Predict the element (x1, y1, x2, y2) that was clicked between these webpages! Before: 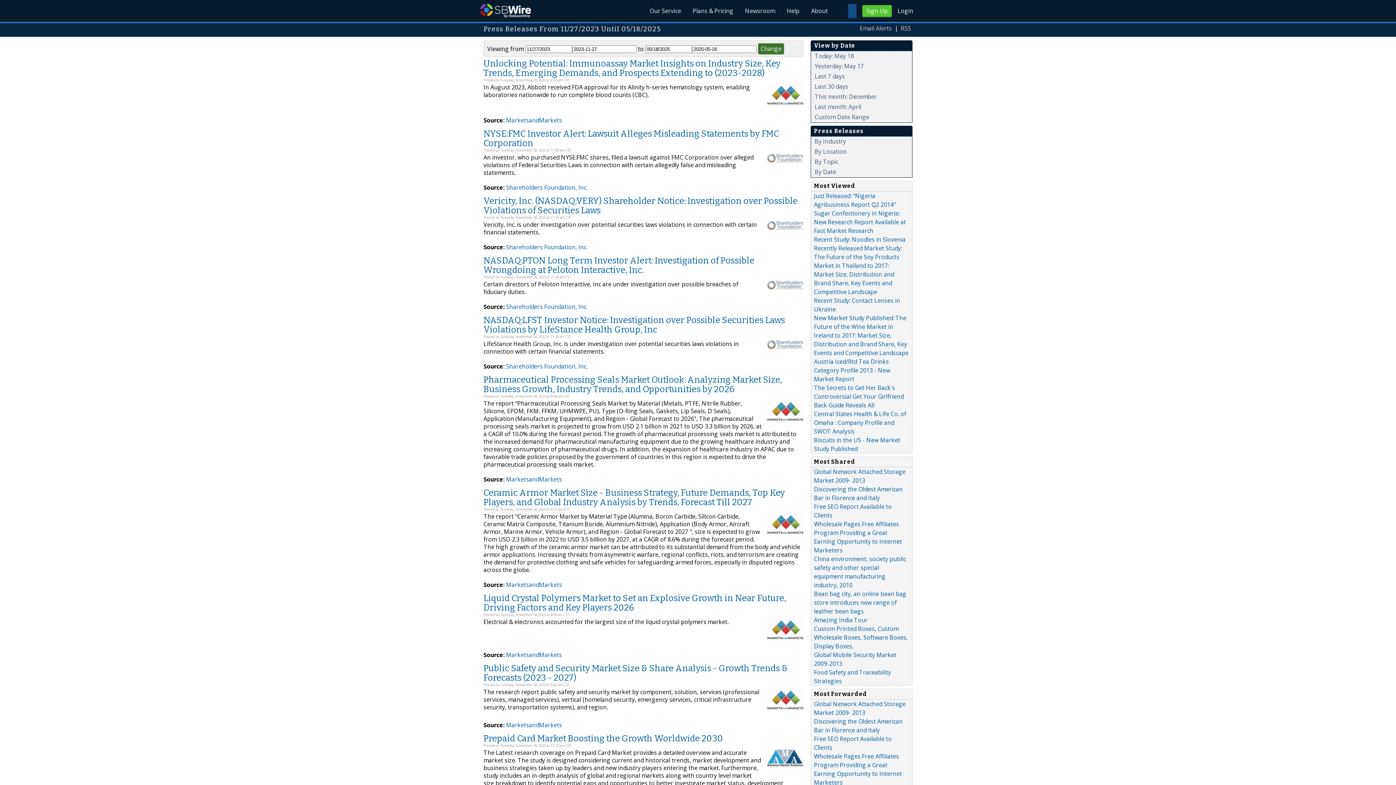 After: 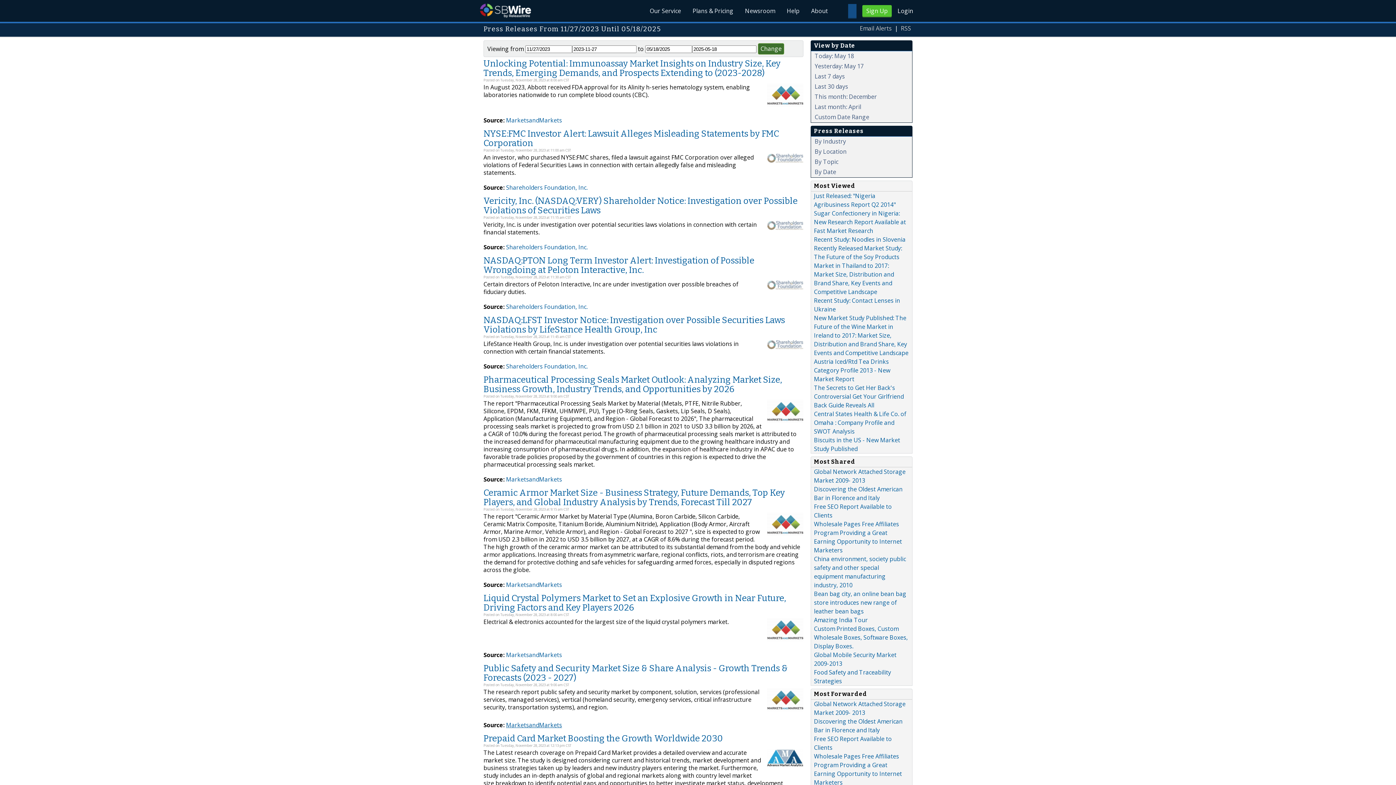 Action: label: MarketsandMarkets bbox: (506, 721, 562, 729)